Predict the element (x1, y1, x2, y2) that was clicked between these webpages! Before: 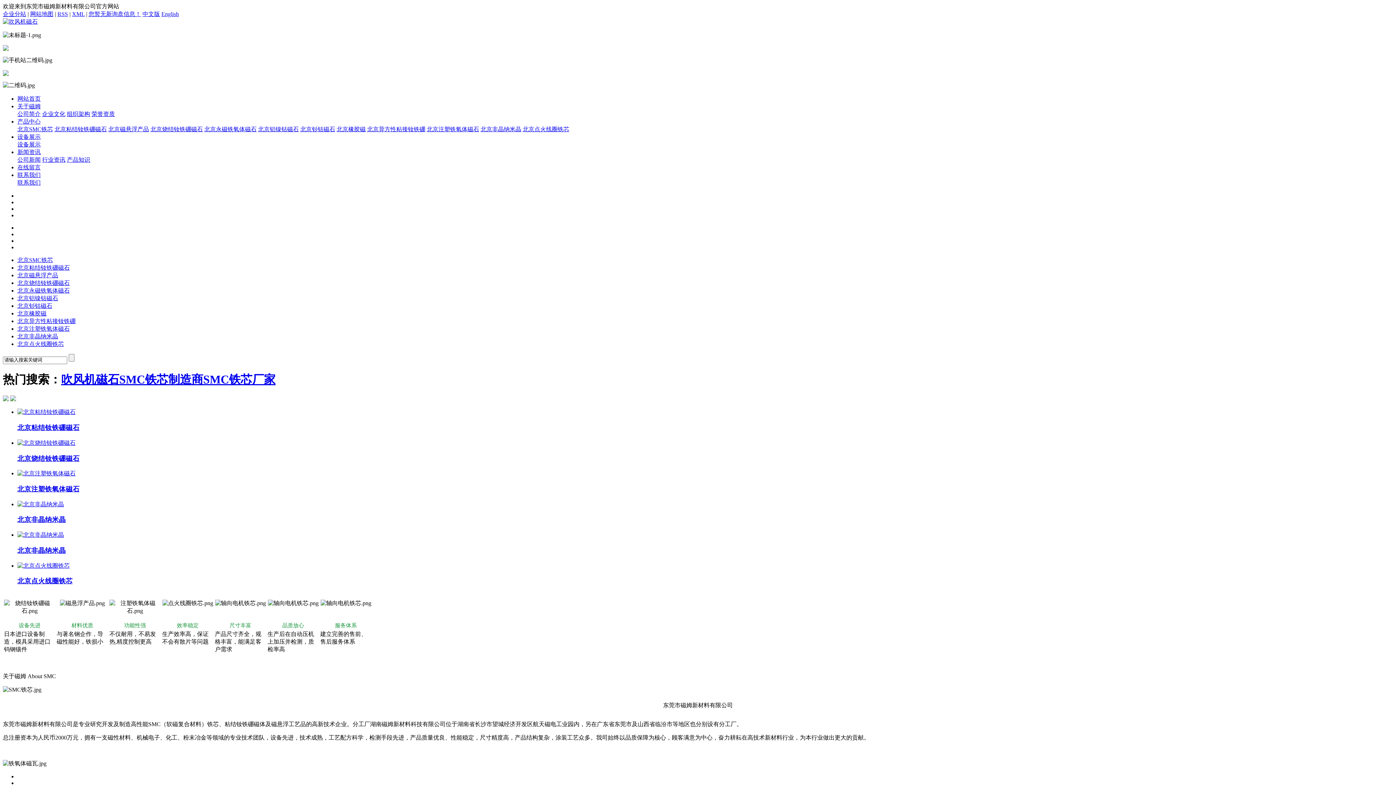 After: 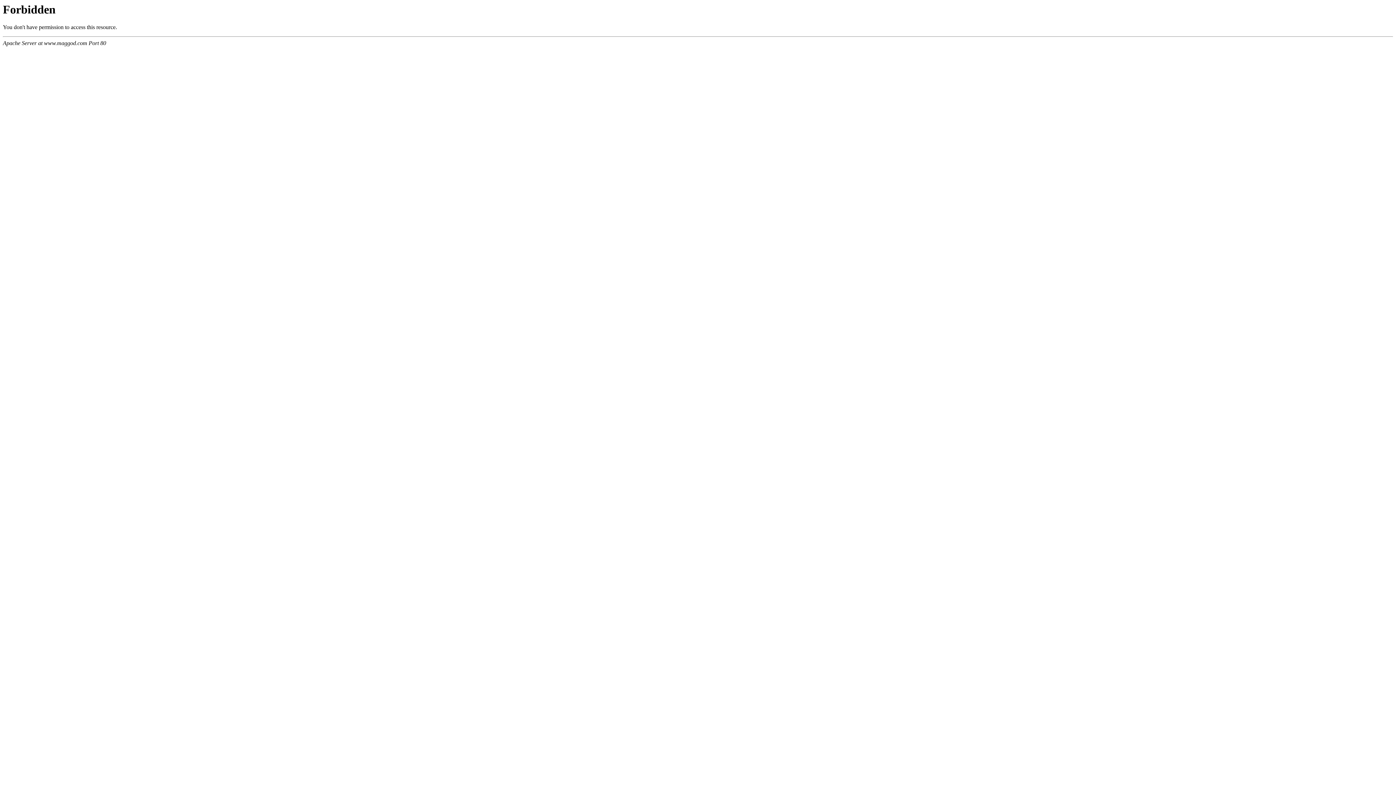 Action: bbox: (91, 110, 114, 117) label: 荣誉资质